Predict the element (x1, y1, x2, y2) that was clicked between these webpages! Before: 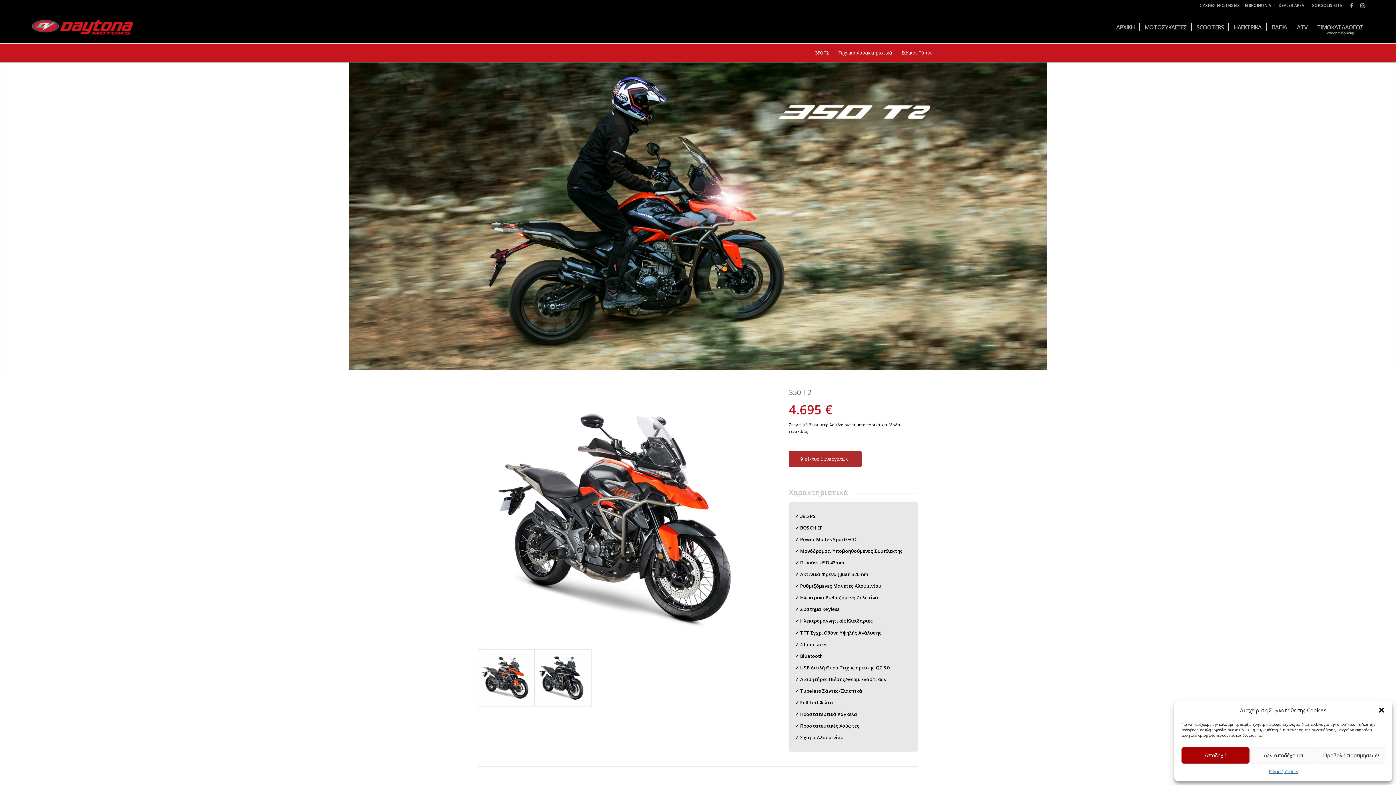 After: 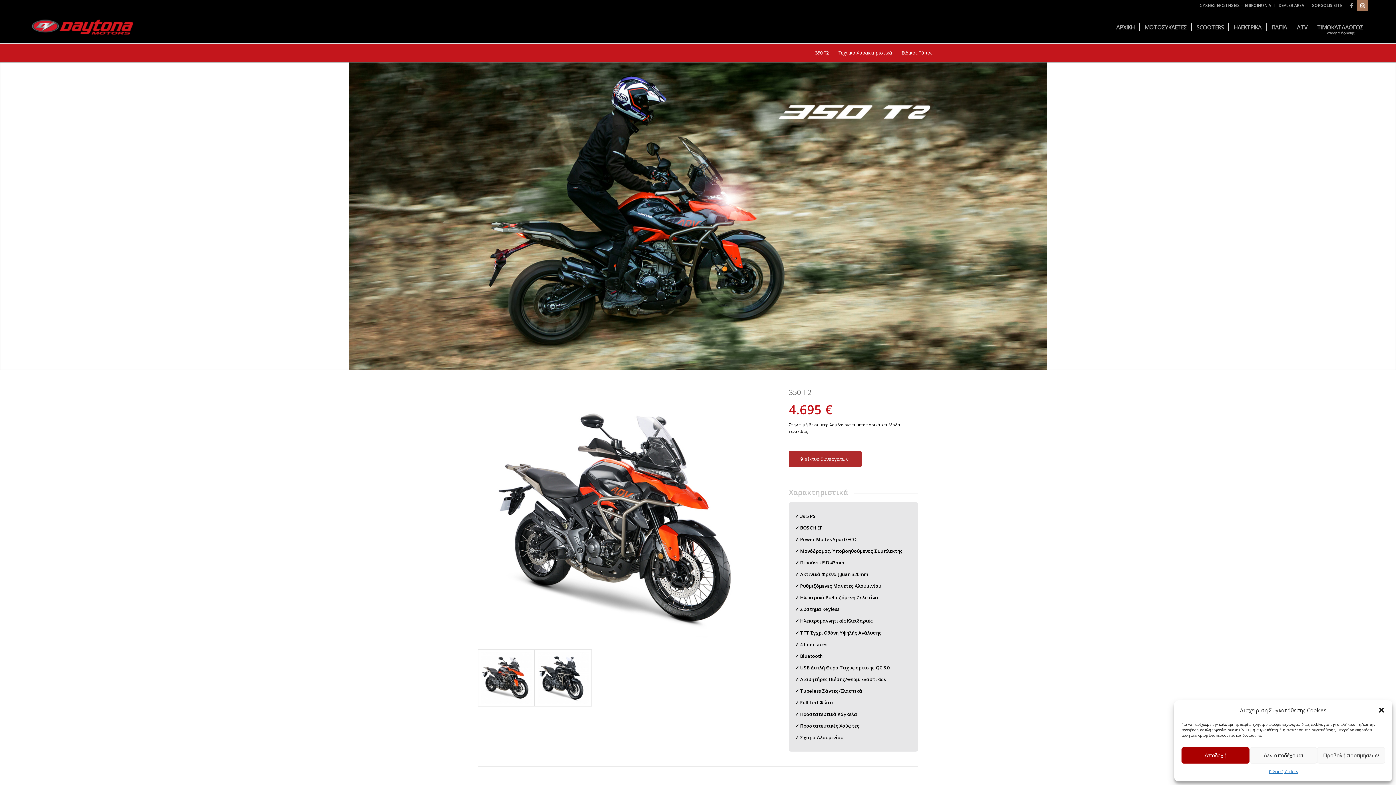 Action: label: Link to Instagram bbox: (1357, 0, 1368, 10)